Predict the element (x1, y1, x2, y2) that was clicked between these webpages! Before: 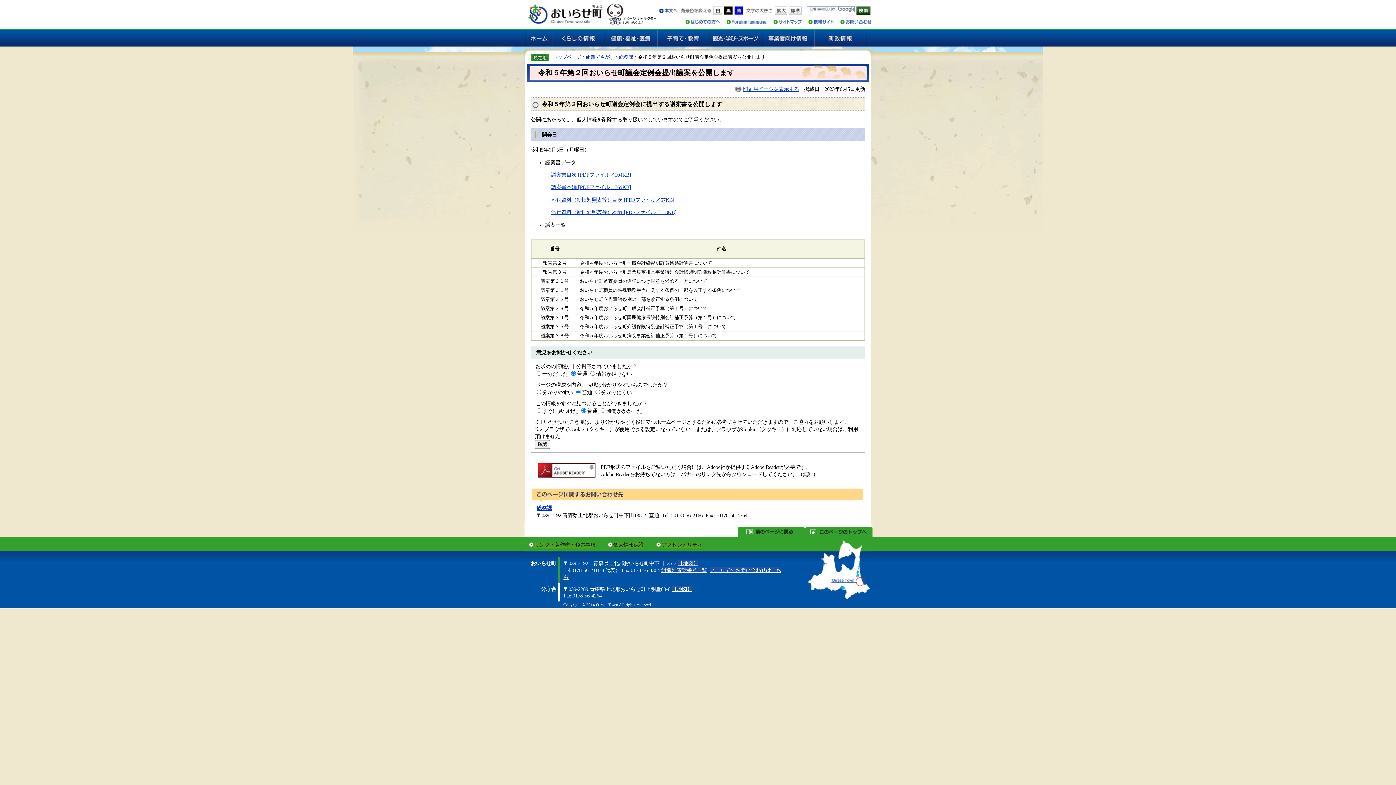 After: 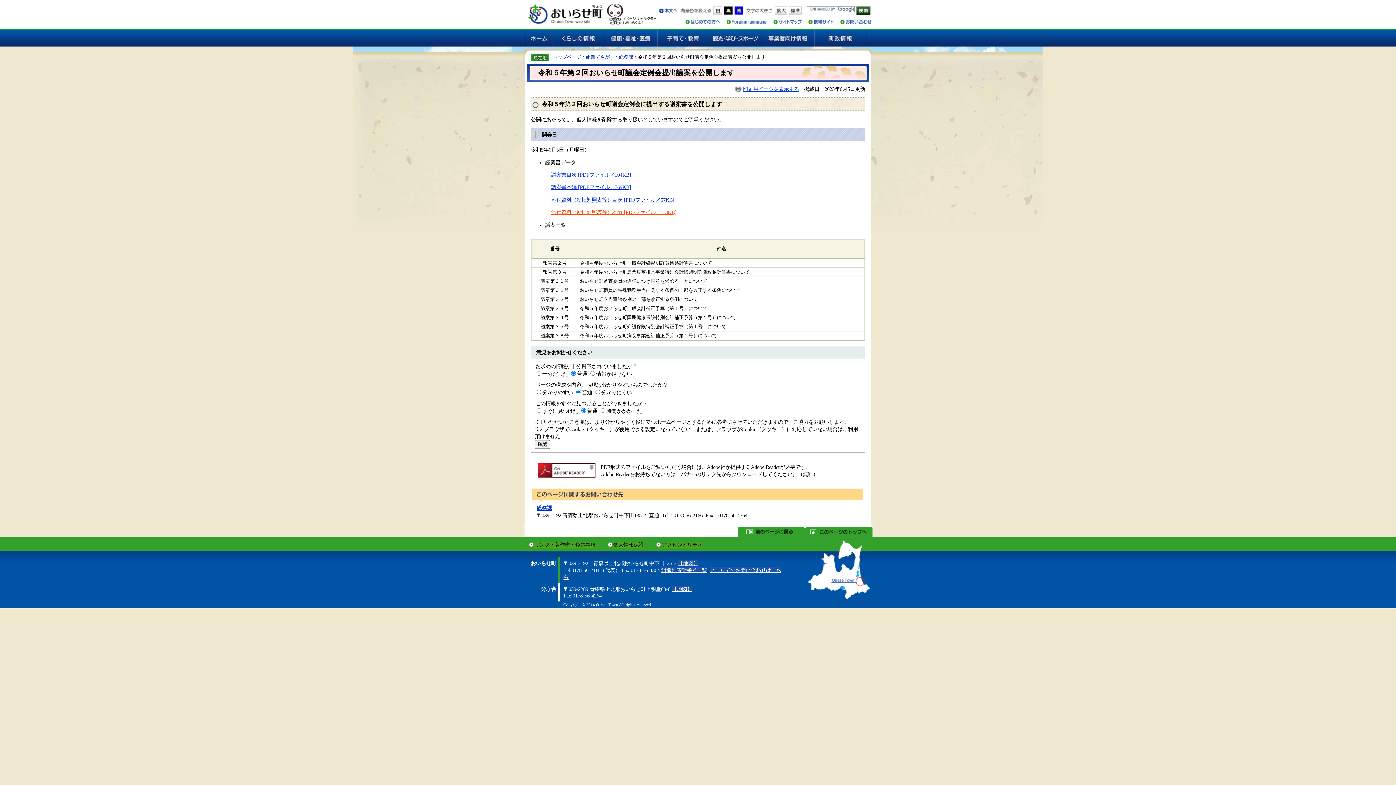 Action: label: 添付資料（新旧対照表等）本編 [PDFファイル／118KB] bbox: (551, 209, 676, 215)